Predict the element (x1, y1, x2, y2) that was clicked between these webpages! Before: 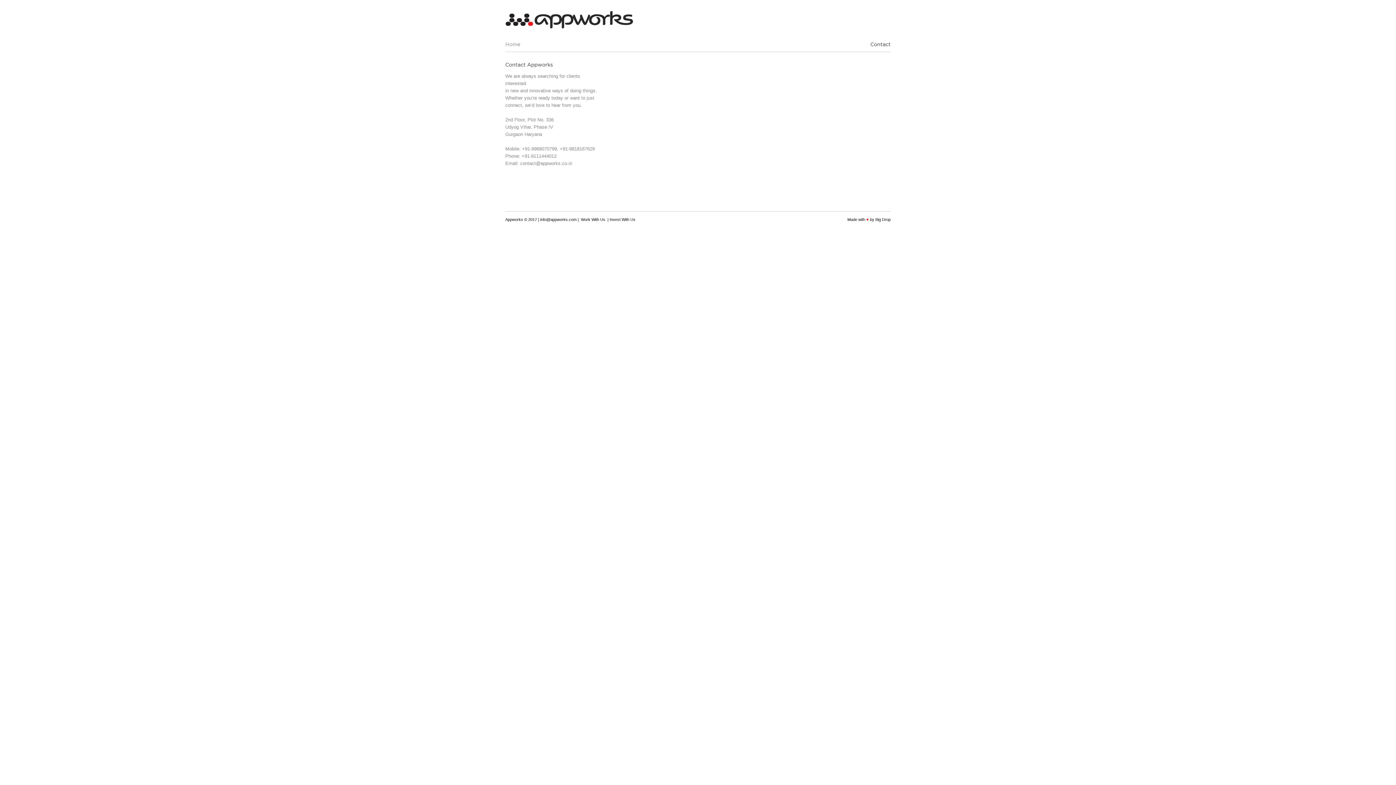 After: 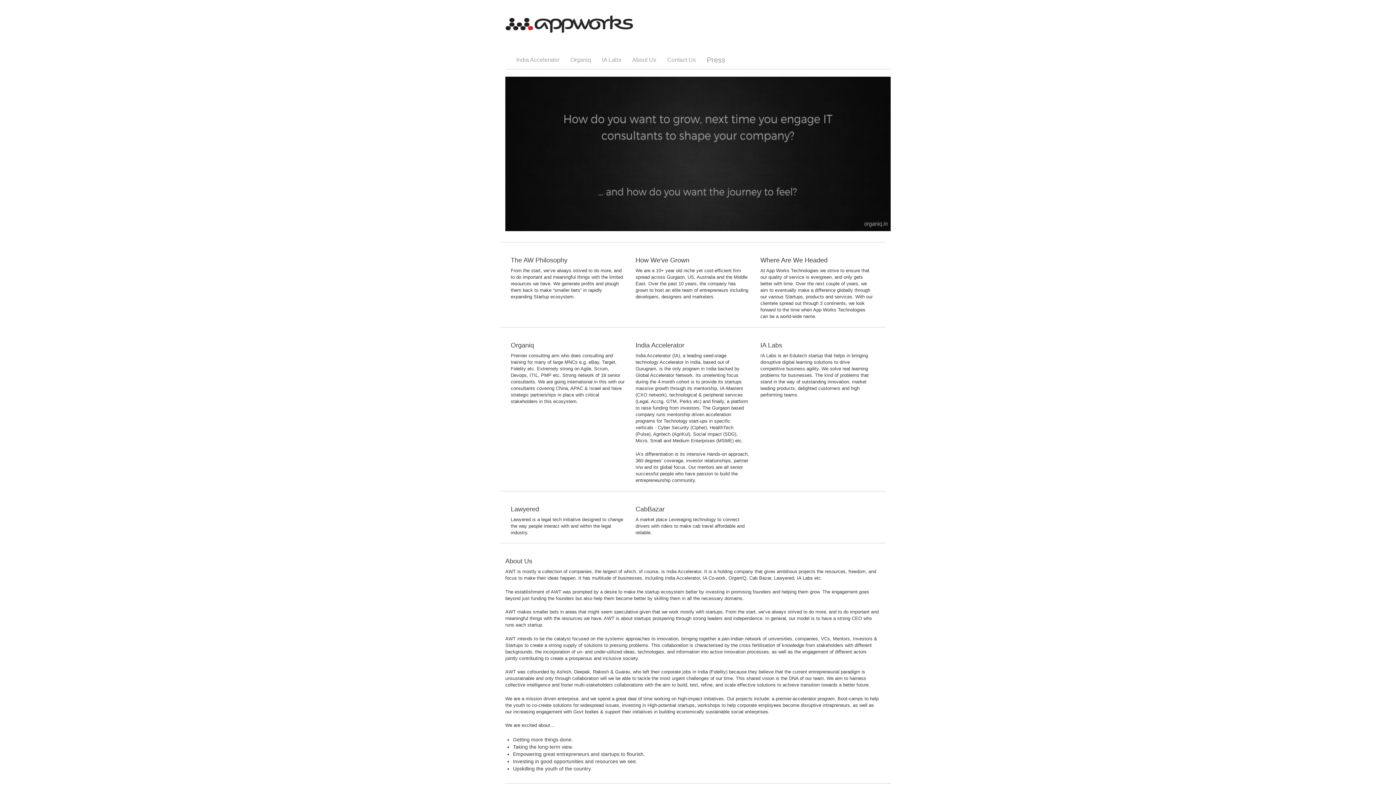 Action: label: Home bbox: (505, 41, 520, 47)